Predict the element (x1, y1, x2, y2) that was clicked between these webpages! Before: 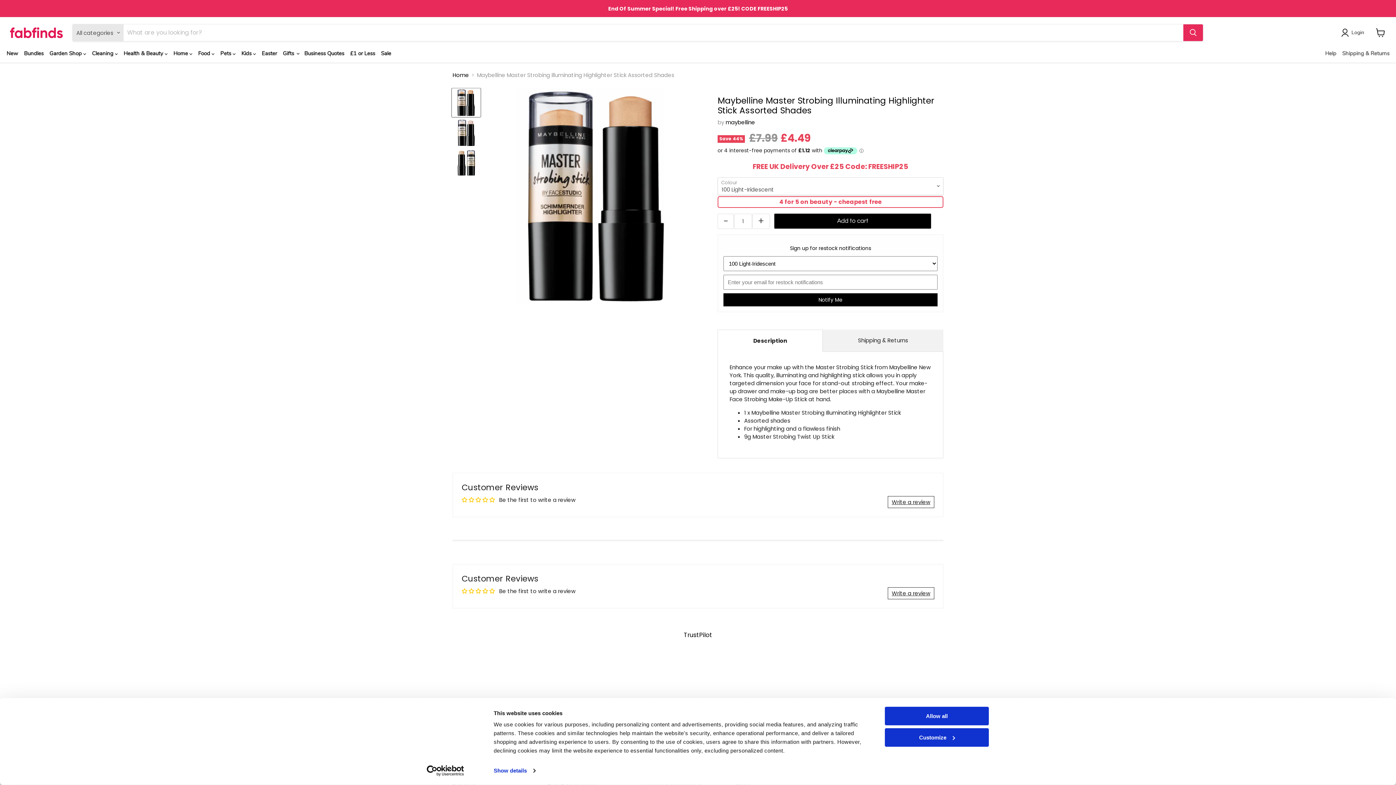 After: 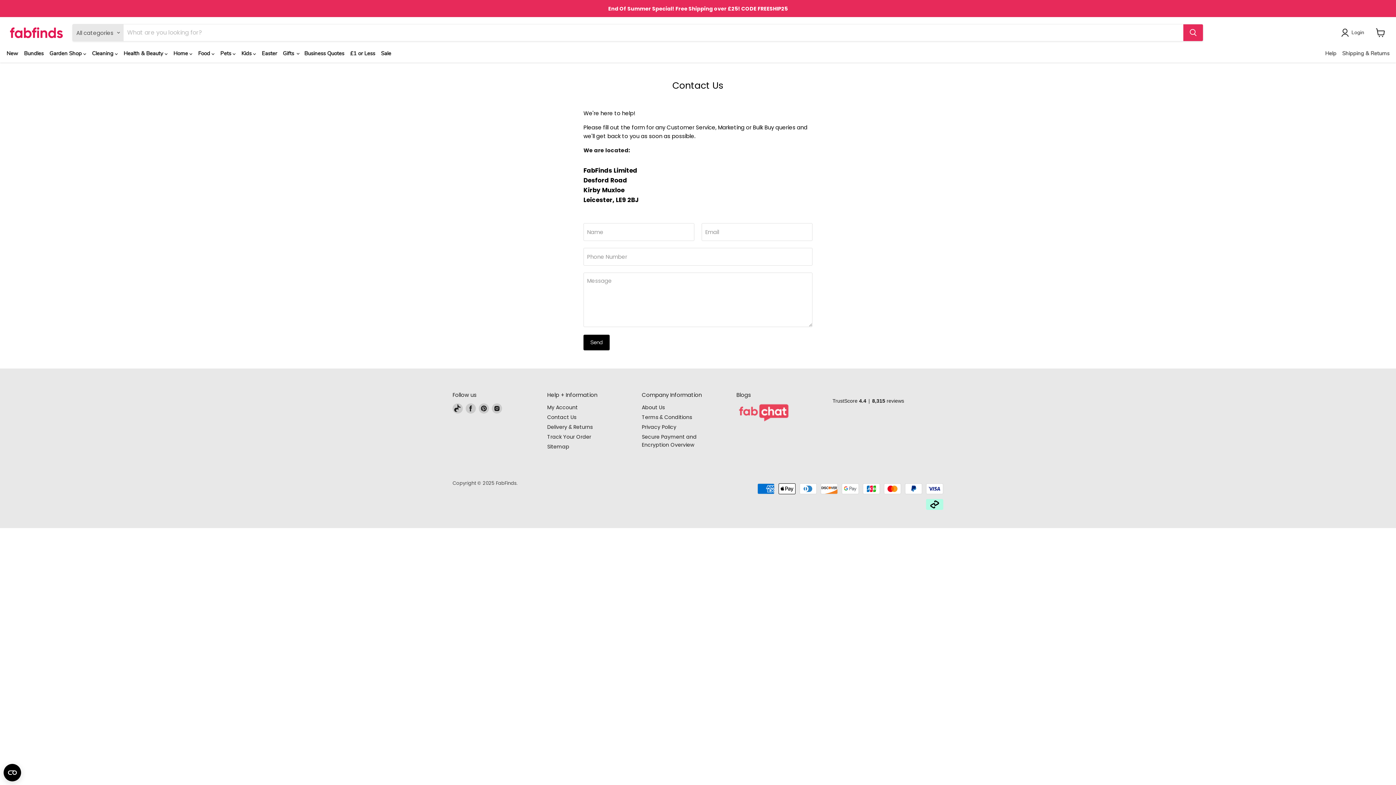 Action: label: Help bbox: (1322, 47, 1339, 59)